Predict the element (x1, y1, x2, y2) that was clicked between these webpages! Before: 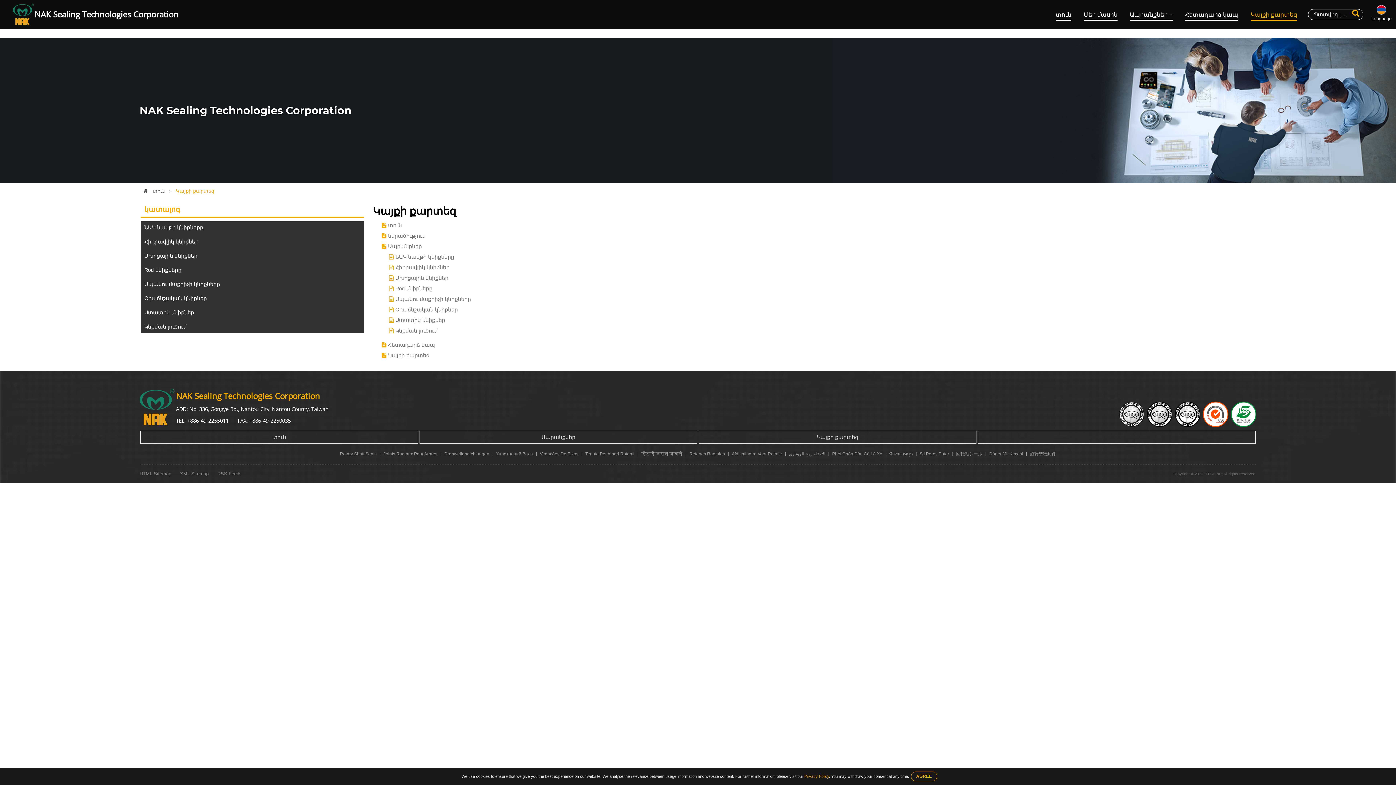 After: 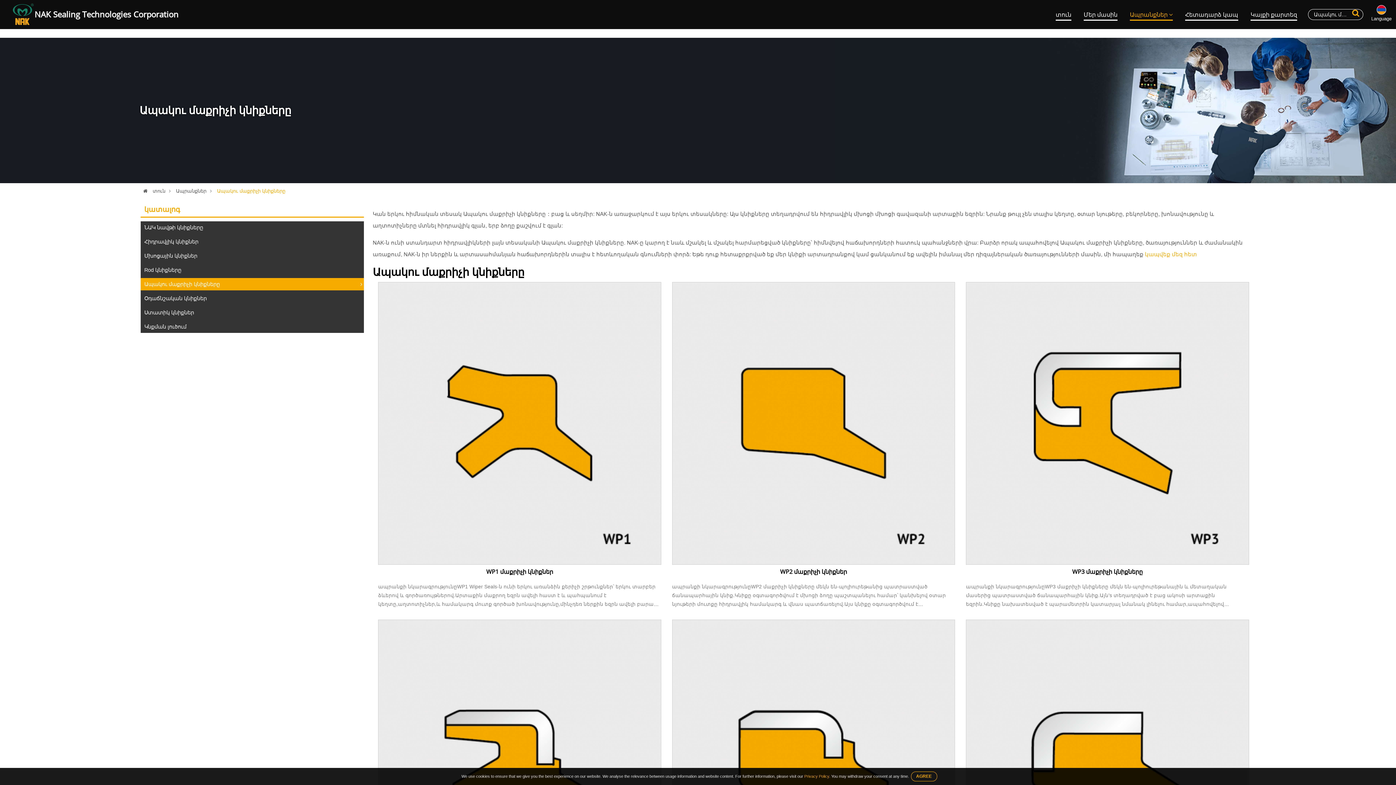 Action: label: Ապակու մաքրիչի կնիքները bbox: (140, 278, 364, 290)